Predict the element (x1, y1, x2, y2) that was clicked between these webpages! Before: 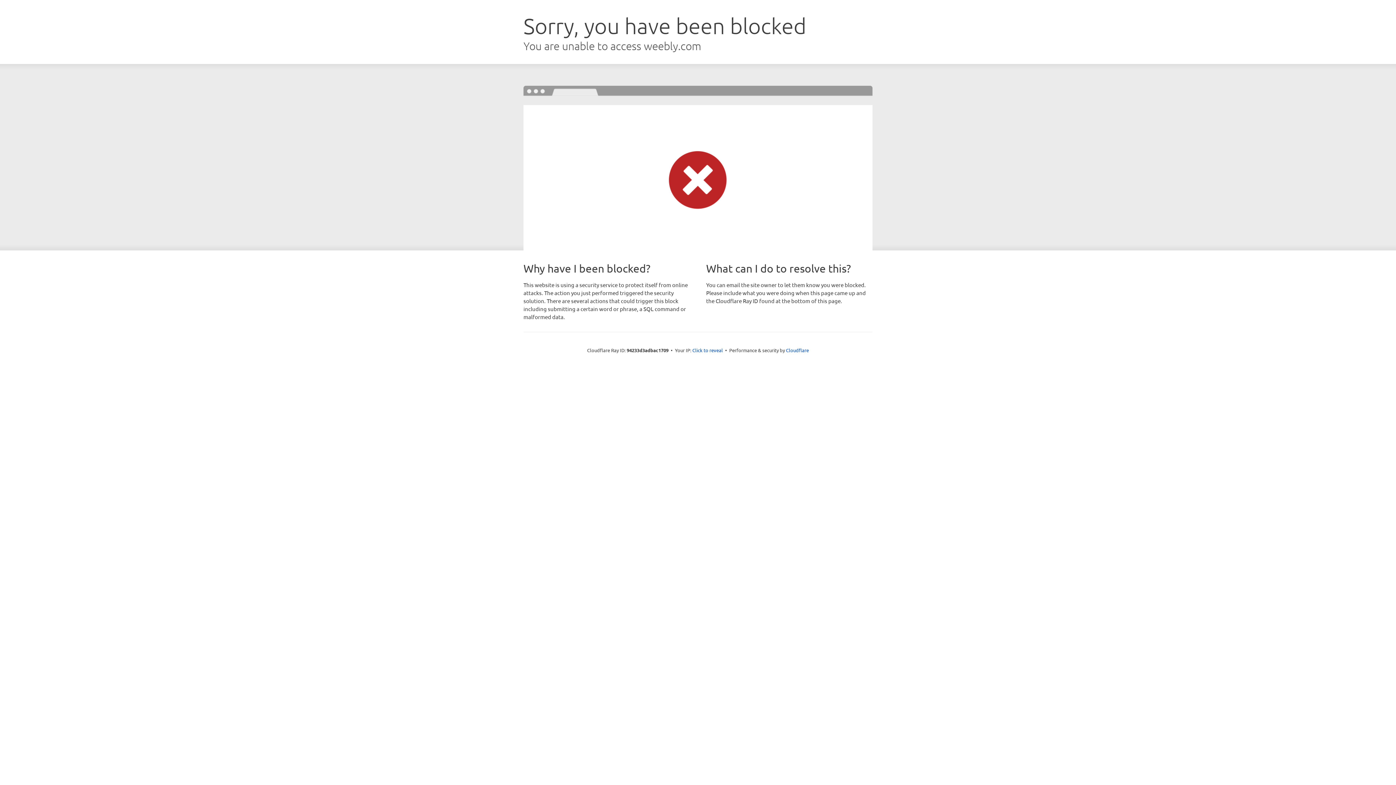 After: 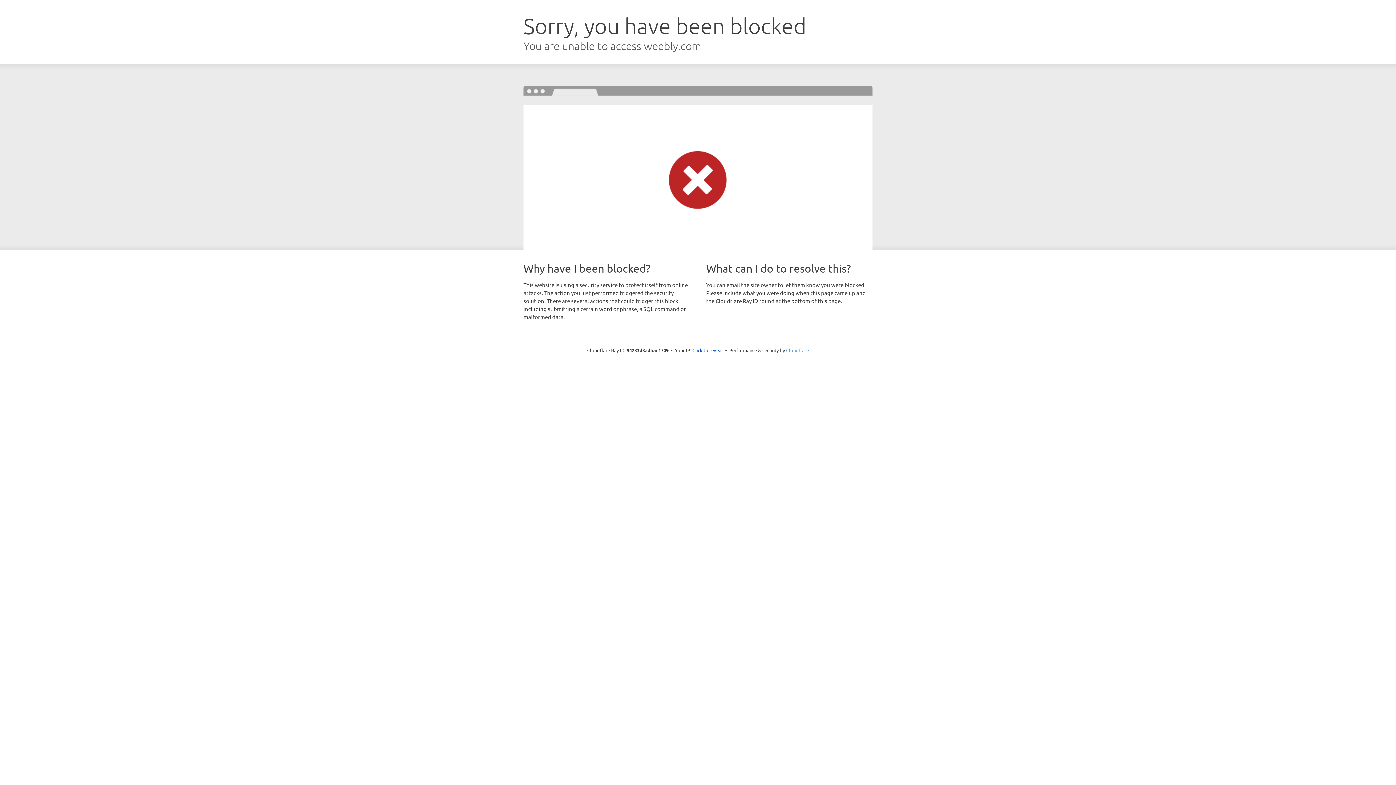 Action: bbox: (786, 347, 809, 353) label: Cloudflare